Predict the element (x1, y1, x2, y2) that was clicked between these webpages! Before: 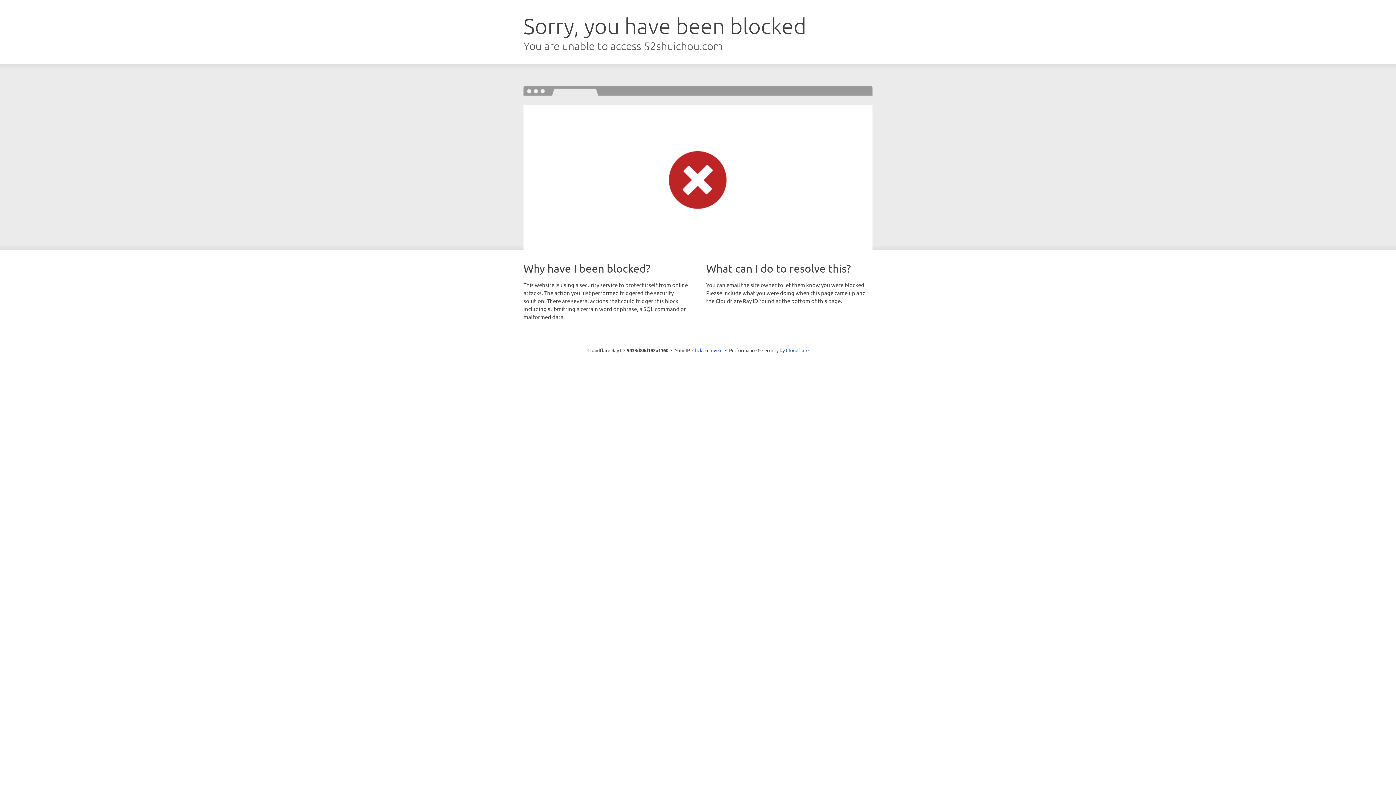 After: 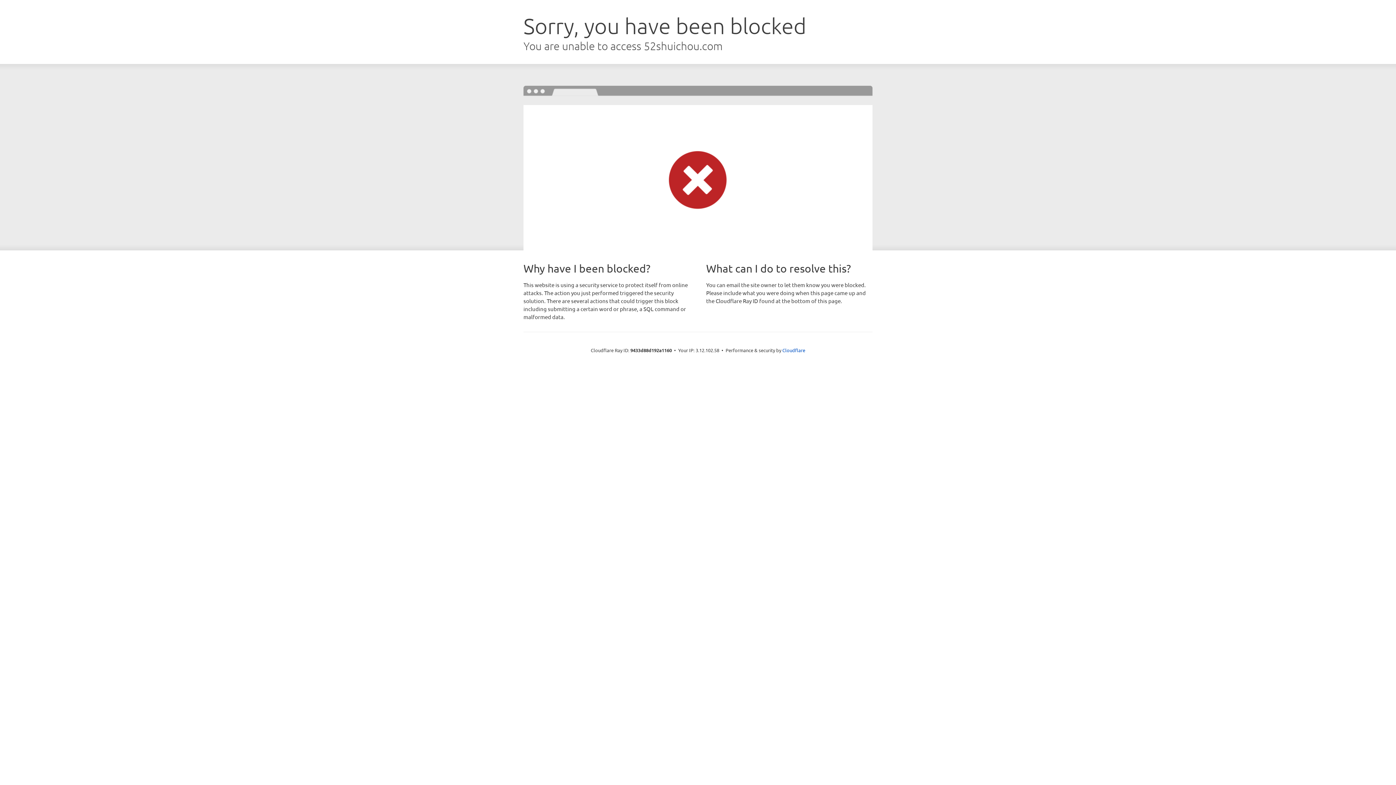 Action: bbox: (692, 346, 722, 353) label: Click to reveal